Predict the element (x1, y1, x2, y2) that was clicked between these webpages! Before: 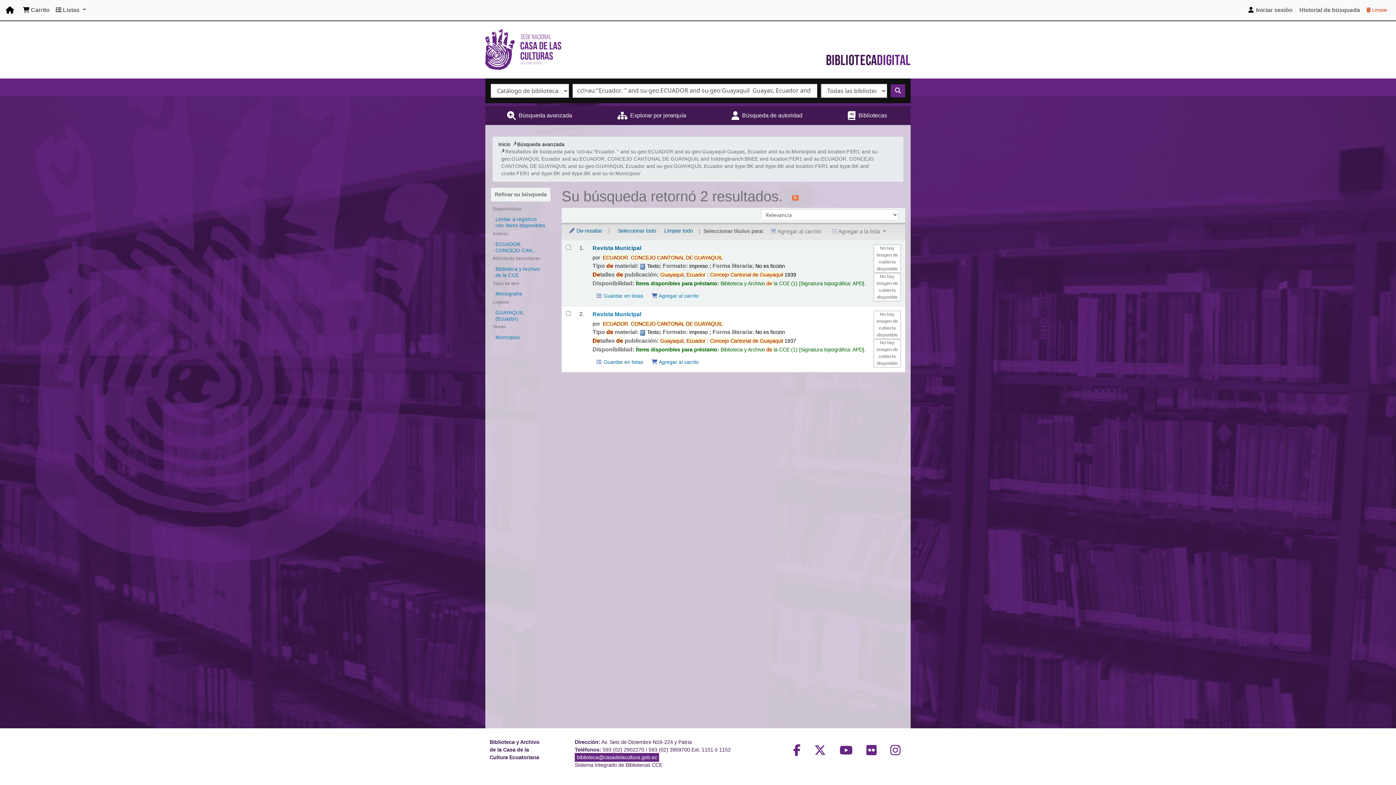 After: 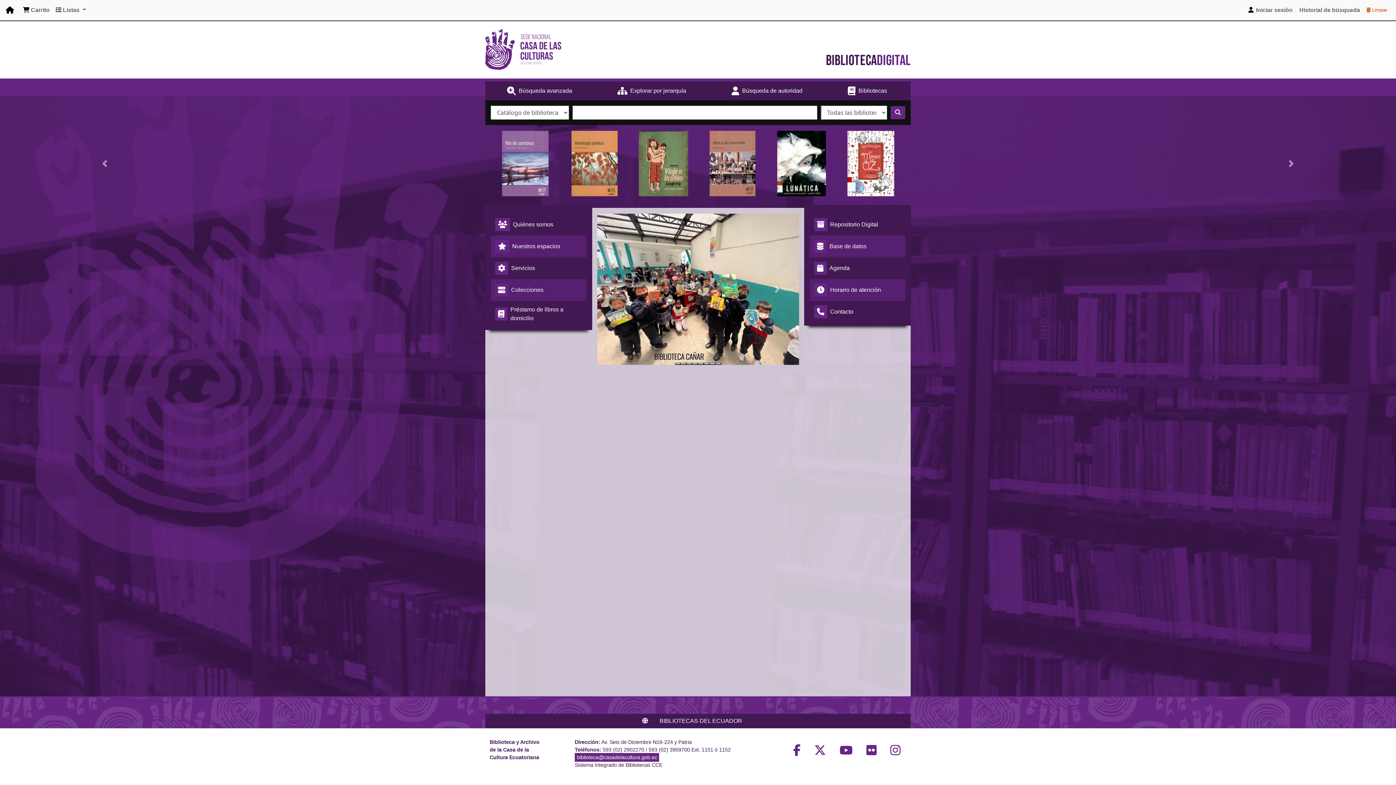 Action: label: Inicio bbox: (498, 141, 510, 147)